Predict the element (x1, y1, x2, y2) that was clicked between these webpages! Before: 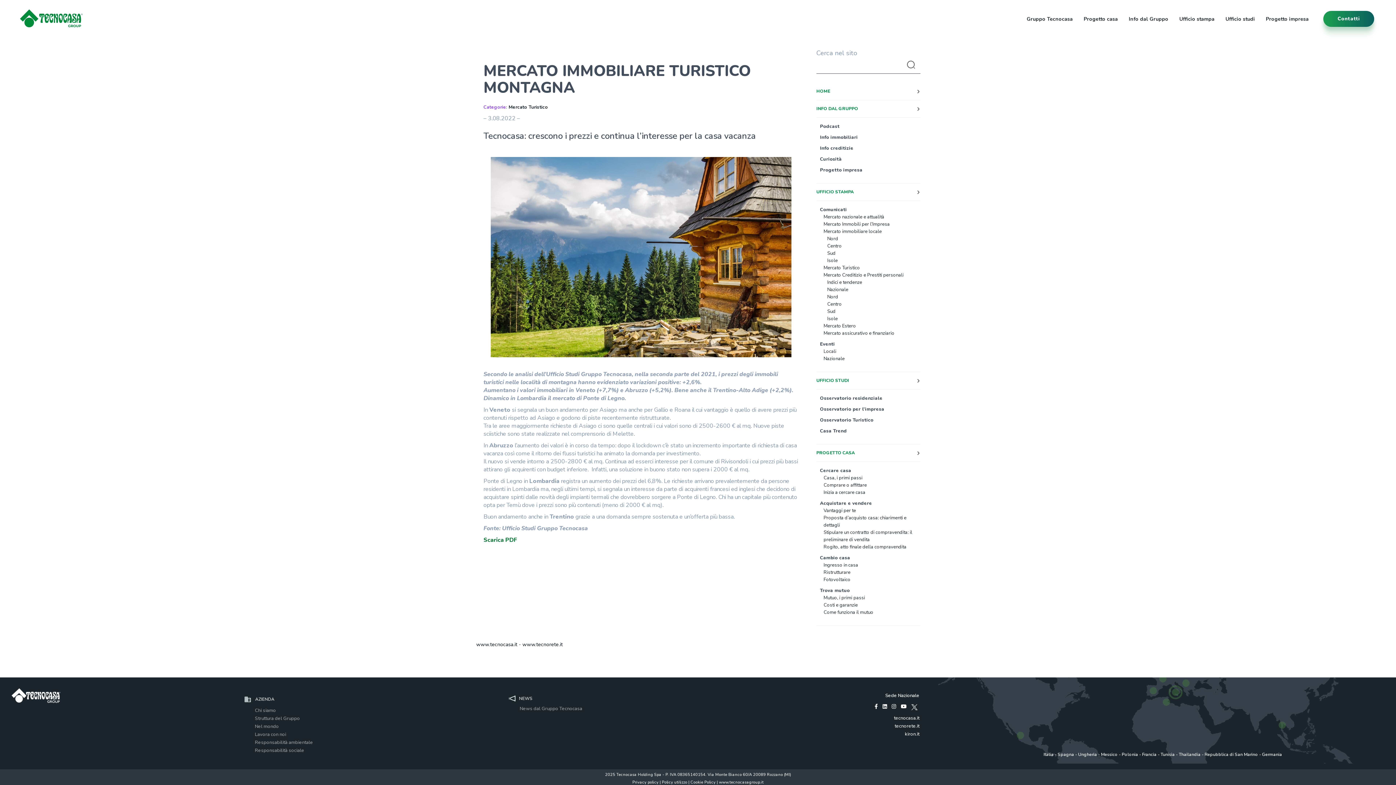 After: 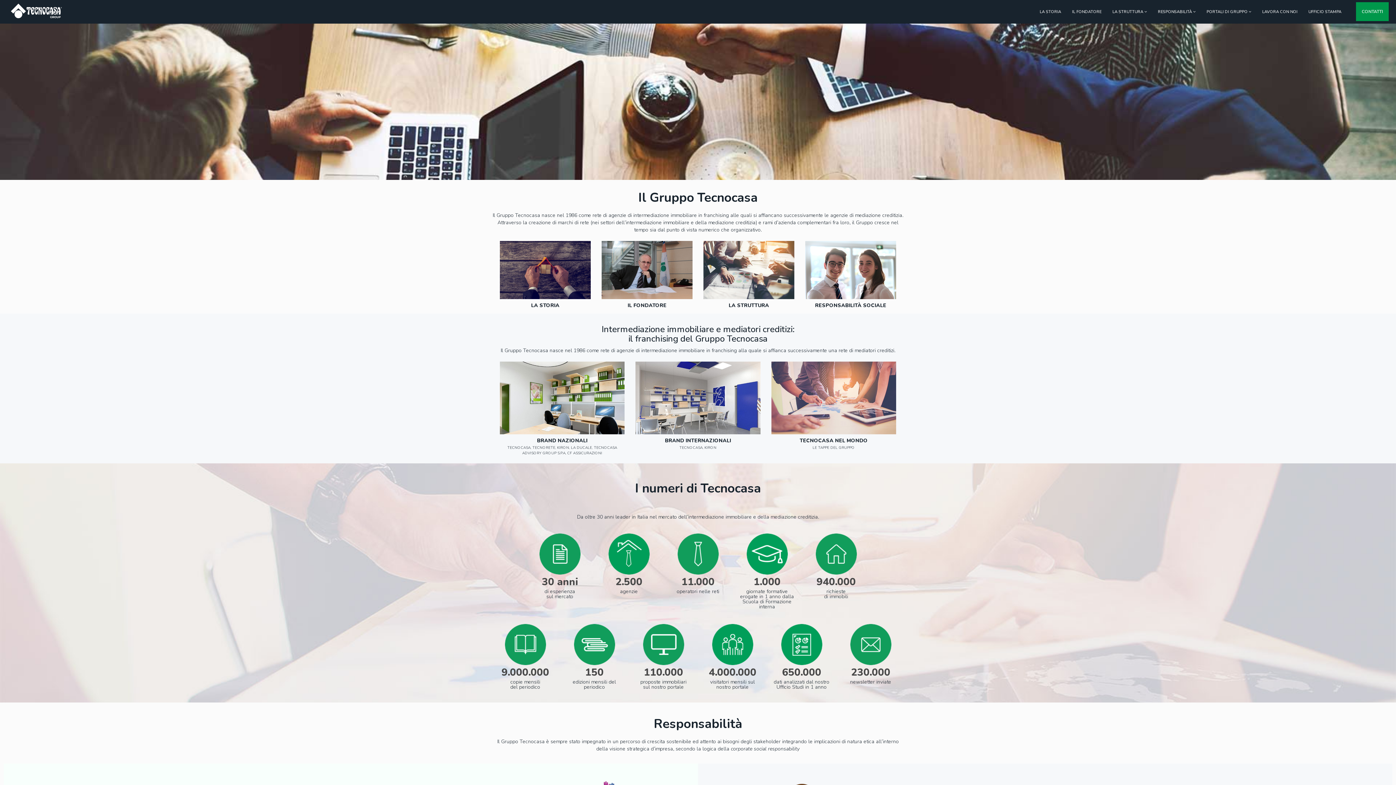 Action: label: Gruppo Tecnocasa bbox: (1021, 7, 1078, 30)